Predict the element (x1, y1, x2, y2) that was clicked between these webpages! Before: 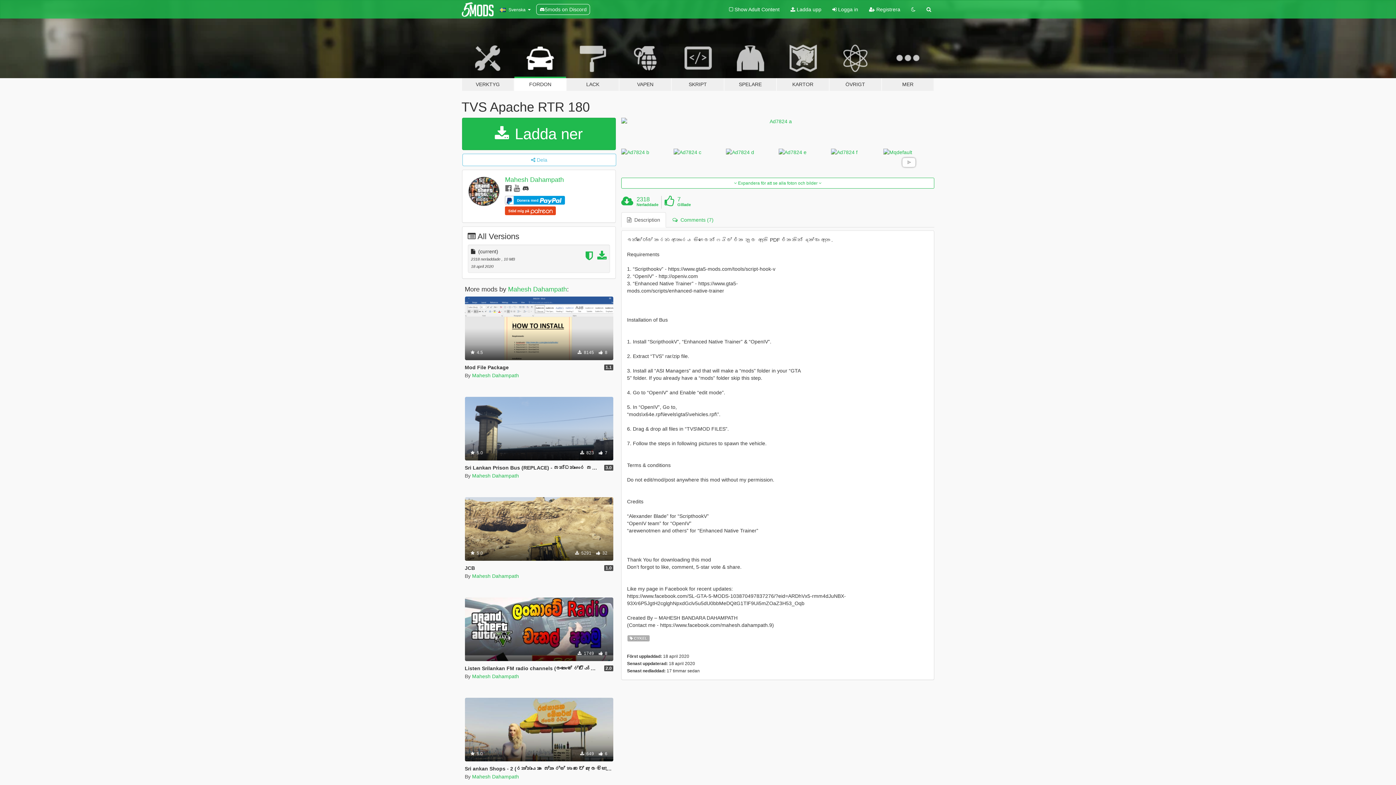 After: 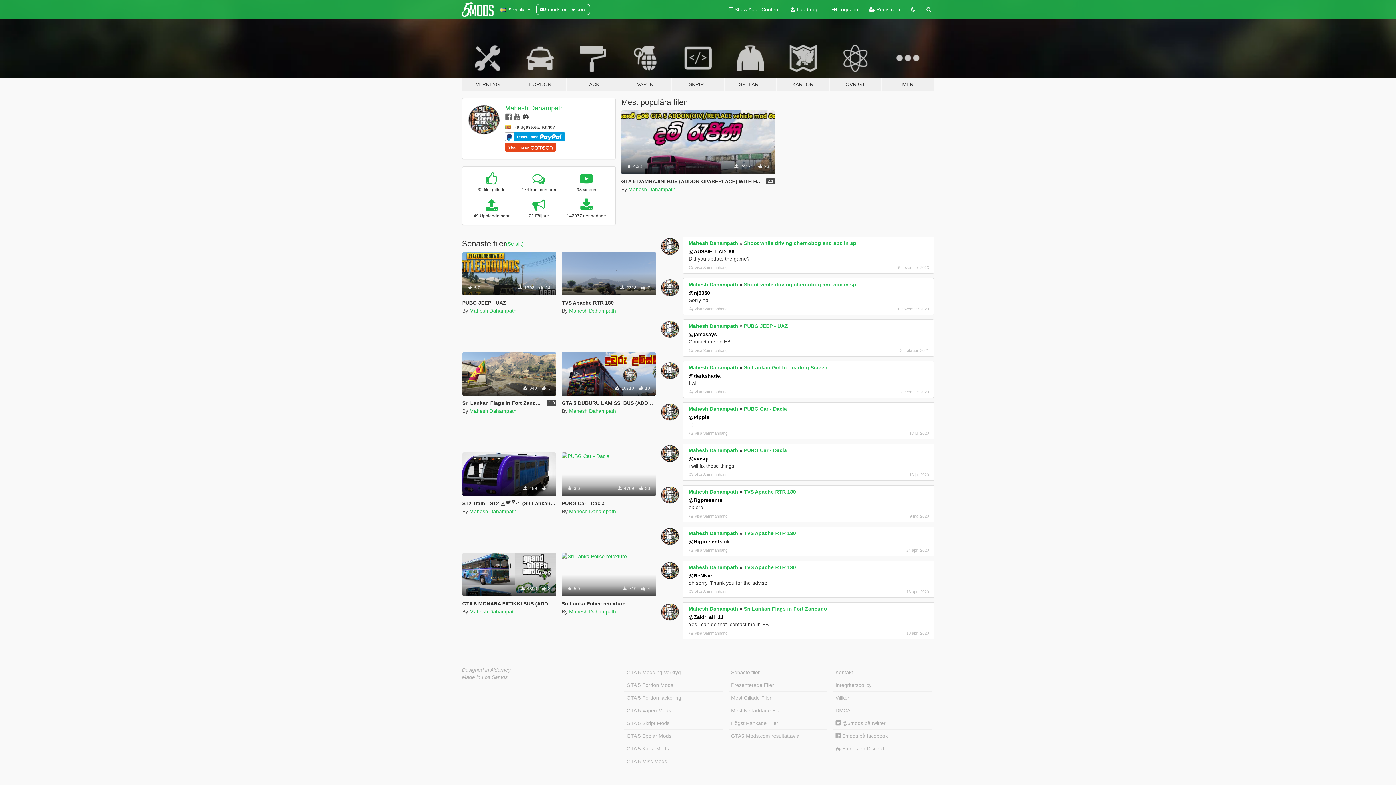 Action: bbox: (472, 473, 519, 479) label: Mahesh Dahampath